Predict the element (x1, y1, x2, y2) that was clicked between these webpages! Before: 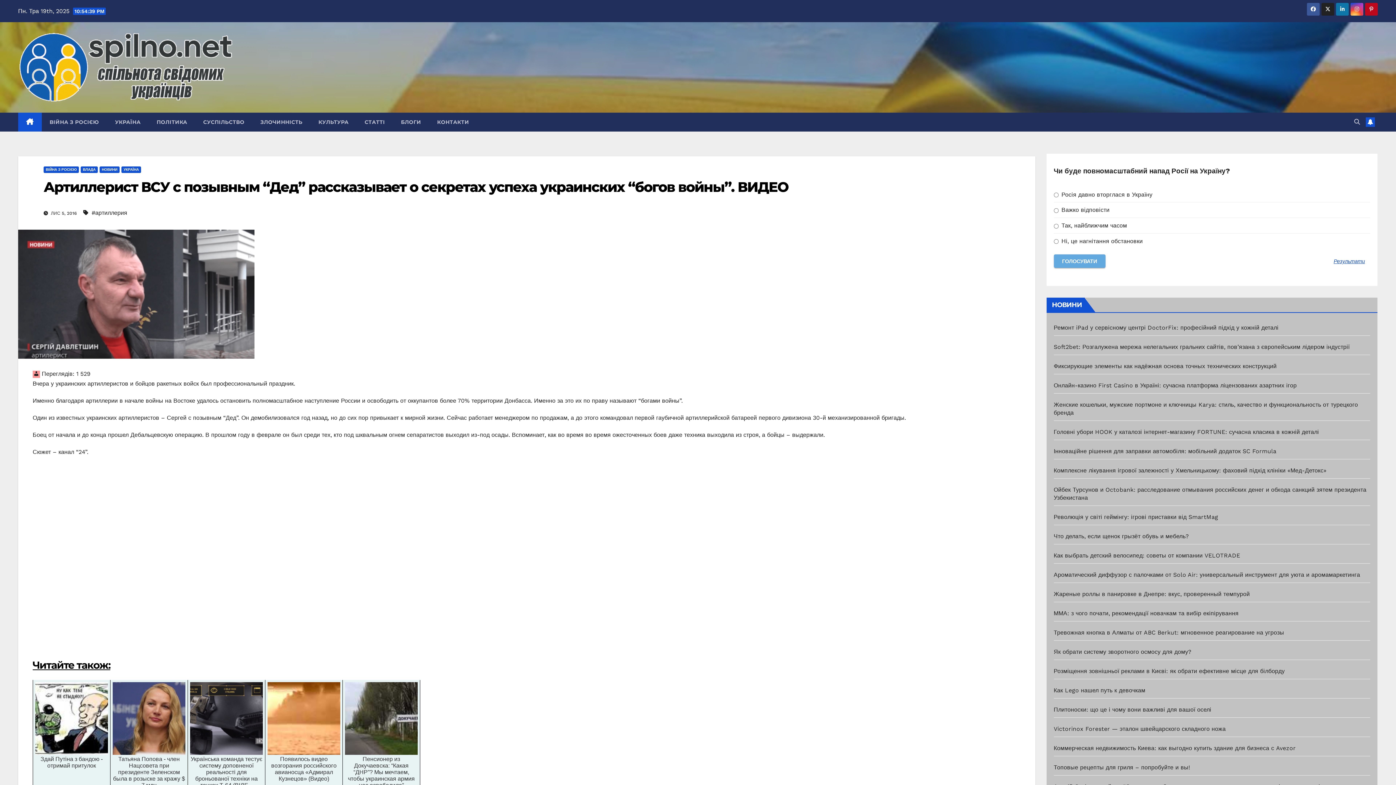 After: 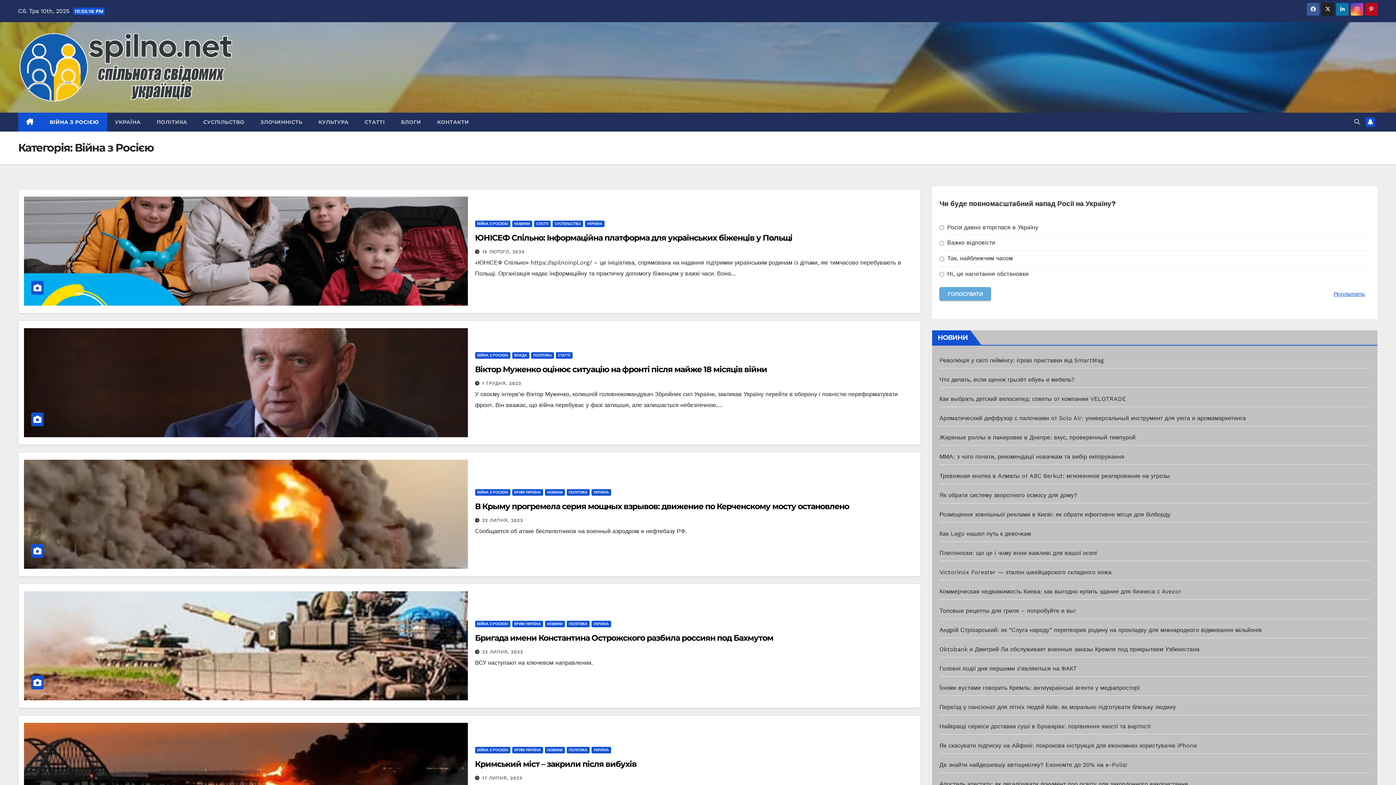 Action: label: ВІЙНА З РОСІЄЮ bbox: (43, 166, 78, 173)